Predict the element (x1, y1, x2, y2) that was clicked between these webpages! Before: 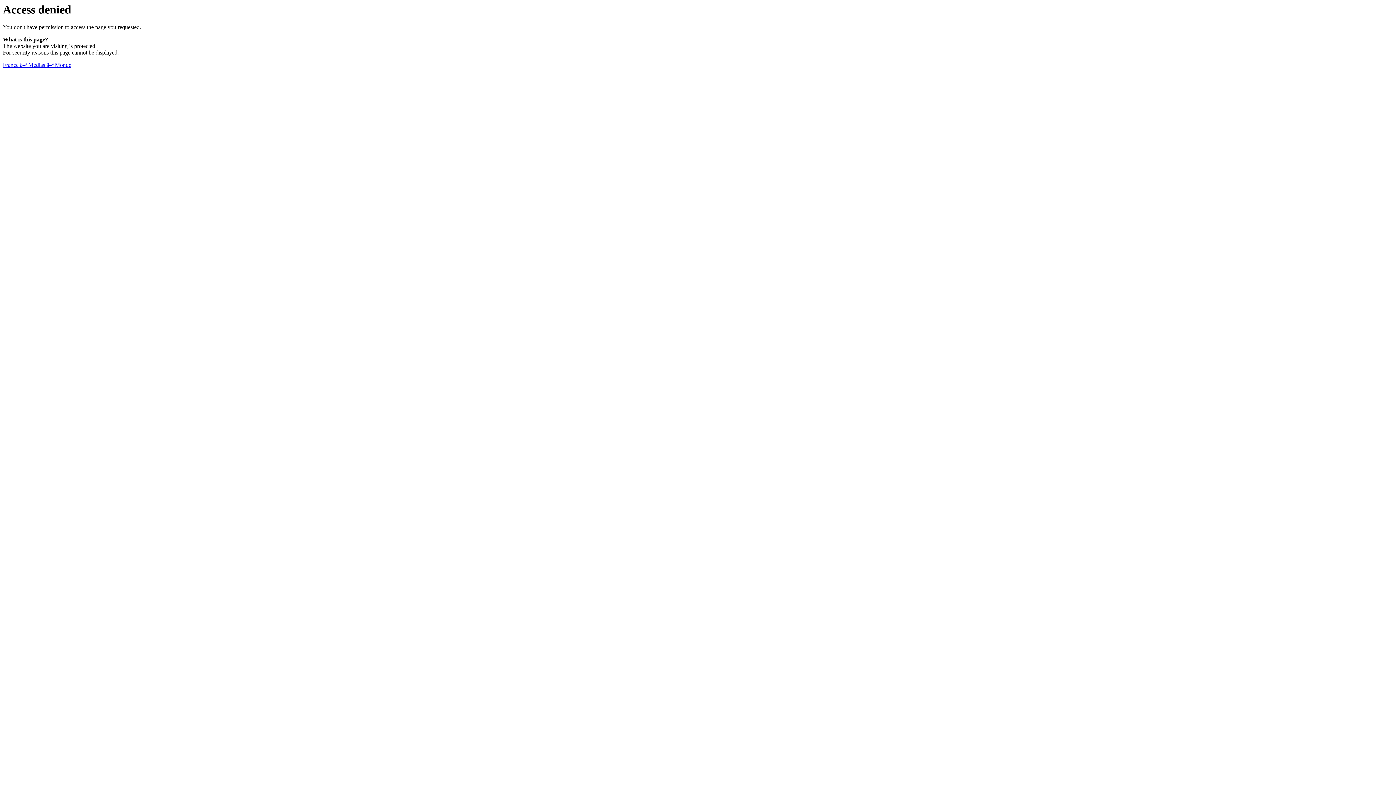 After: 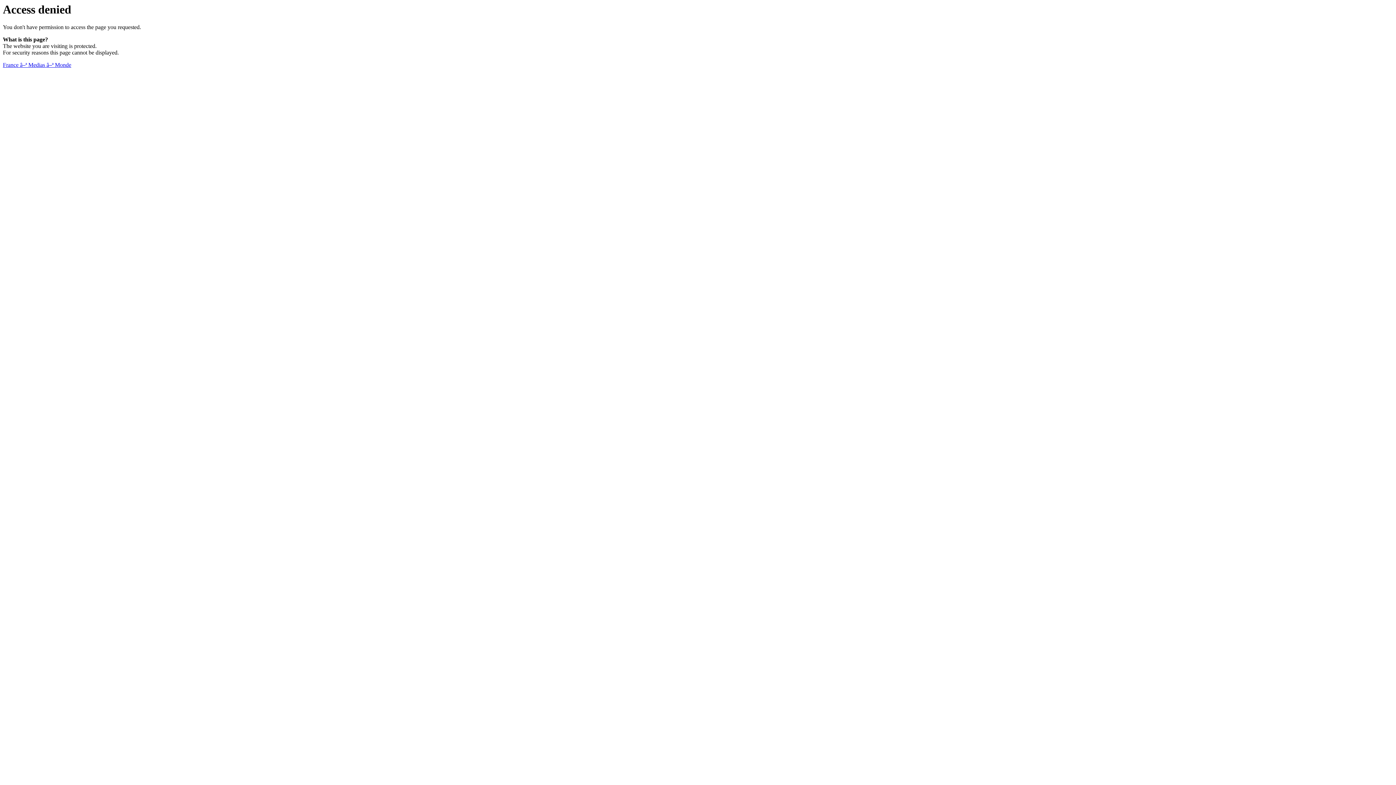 Action: label: France â–ª Medias â–ª Monde bbox: (2, 61, 71, 68)